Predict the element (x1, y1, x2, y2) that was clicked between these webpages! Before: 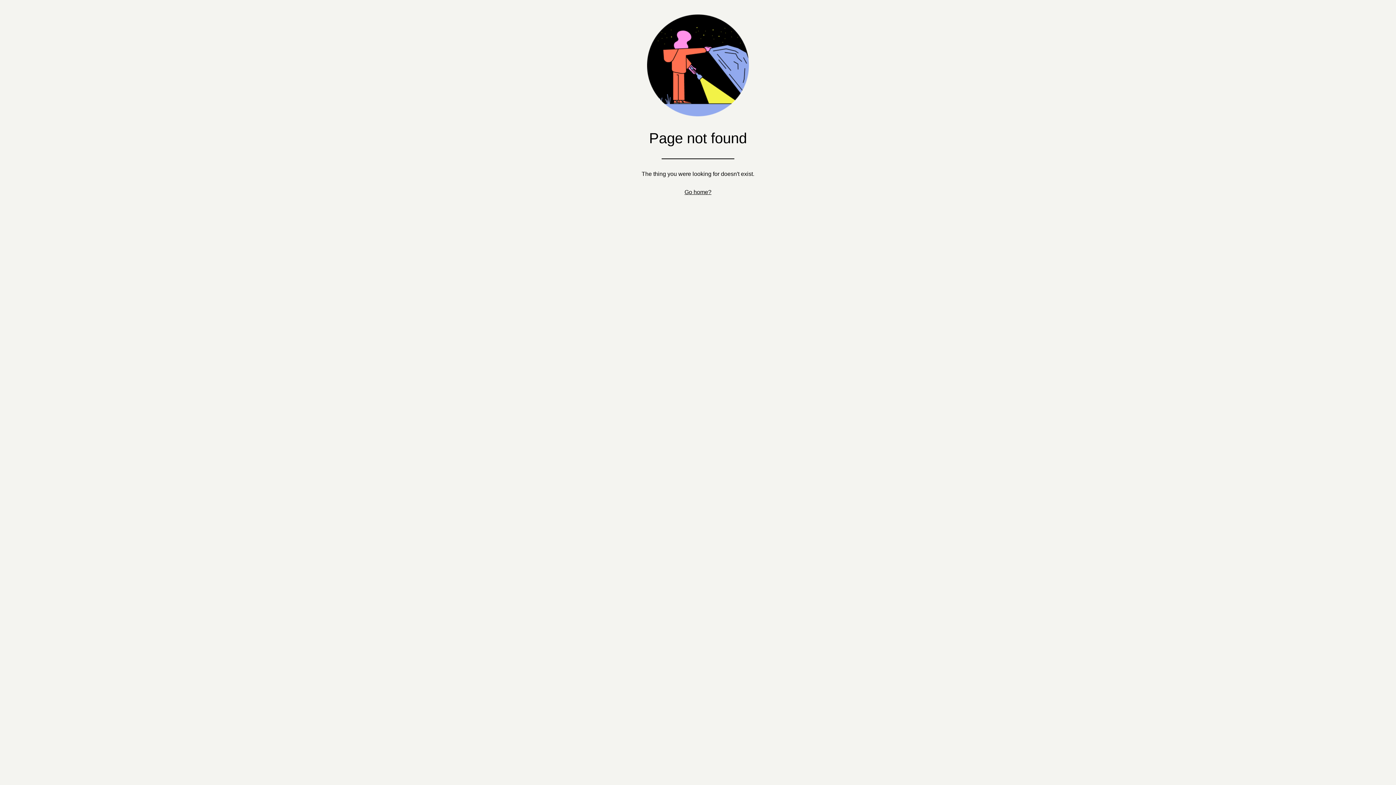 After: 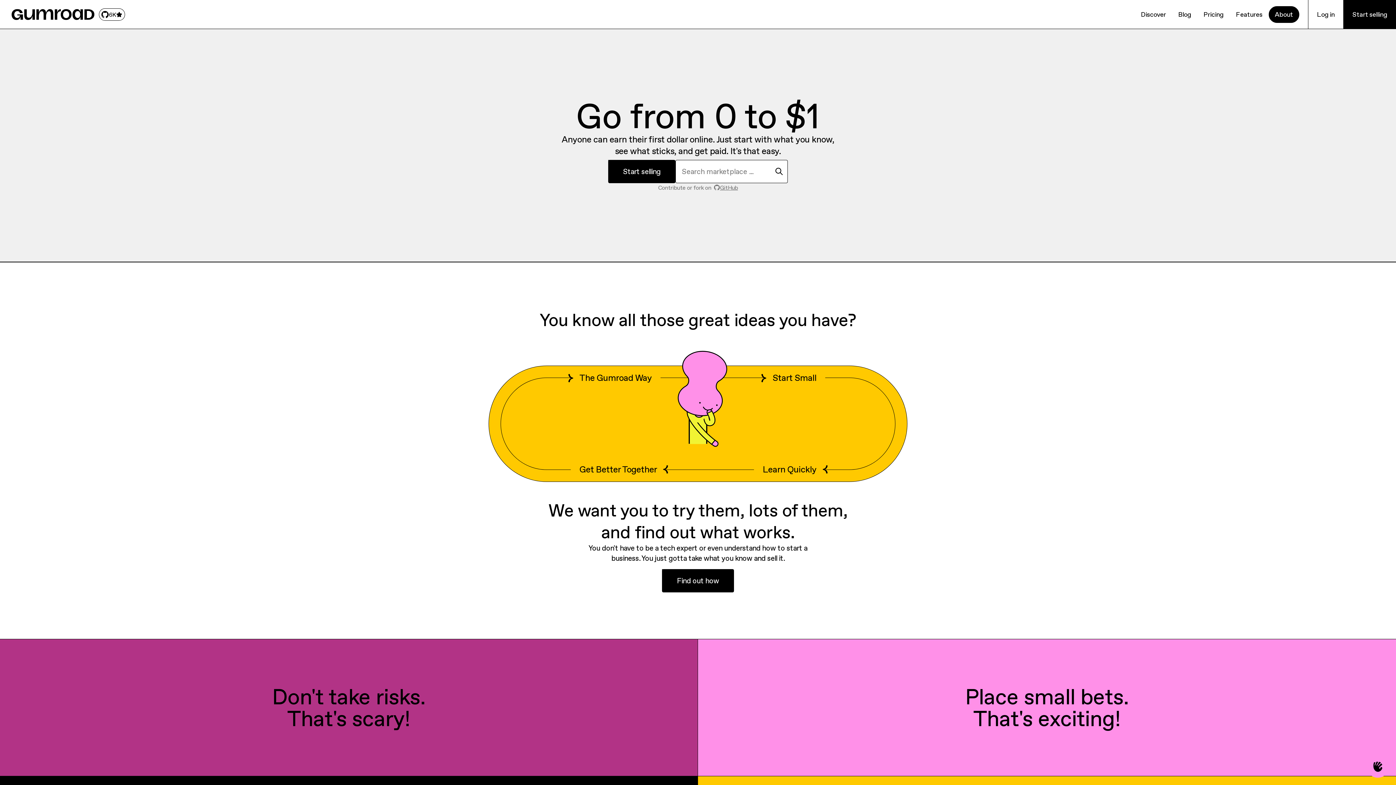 Action: label: Go home? bbox: (684, 189, 711, 195)